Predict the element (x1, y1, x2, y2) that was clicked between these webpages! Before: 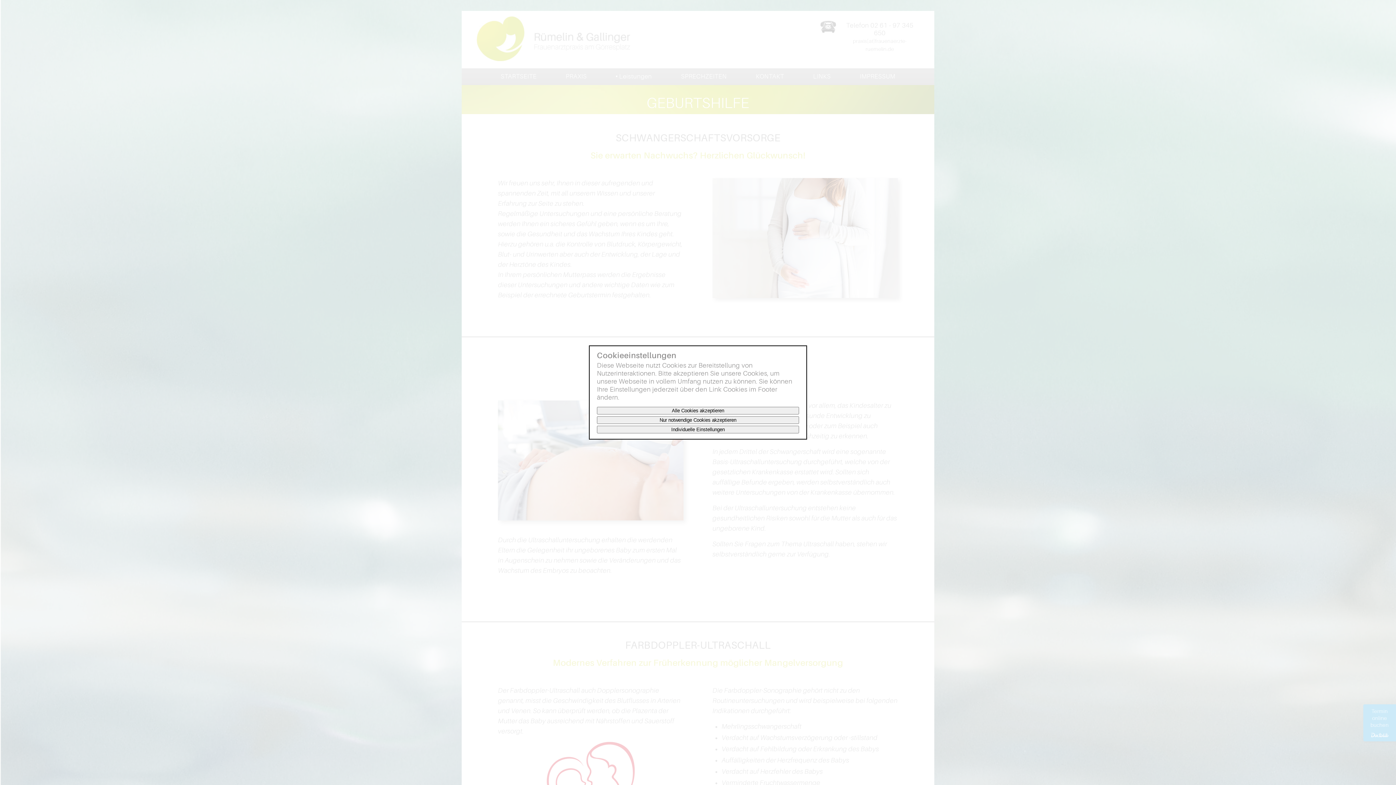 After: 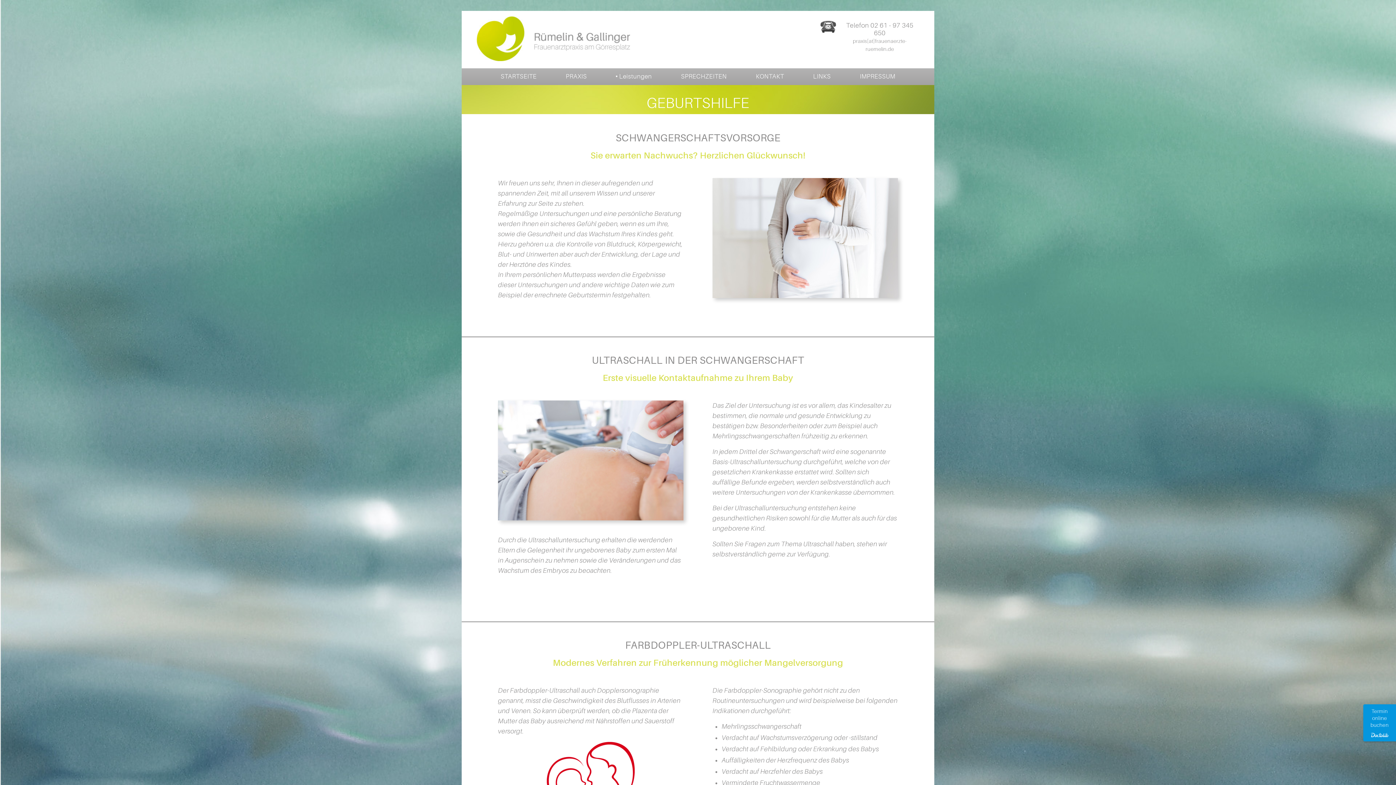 Action: label: Nur notwendige Cookies akzeptieren bbox: (597, 416, 799, 424)